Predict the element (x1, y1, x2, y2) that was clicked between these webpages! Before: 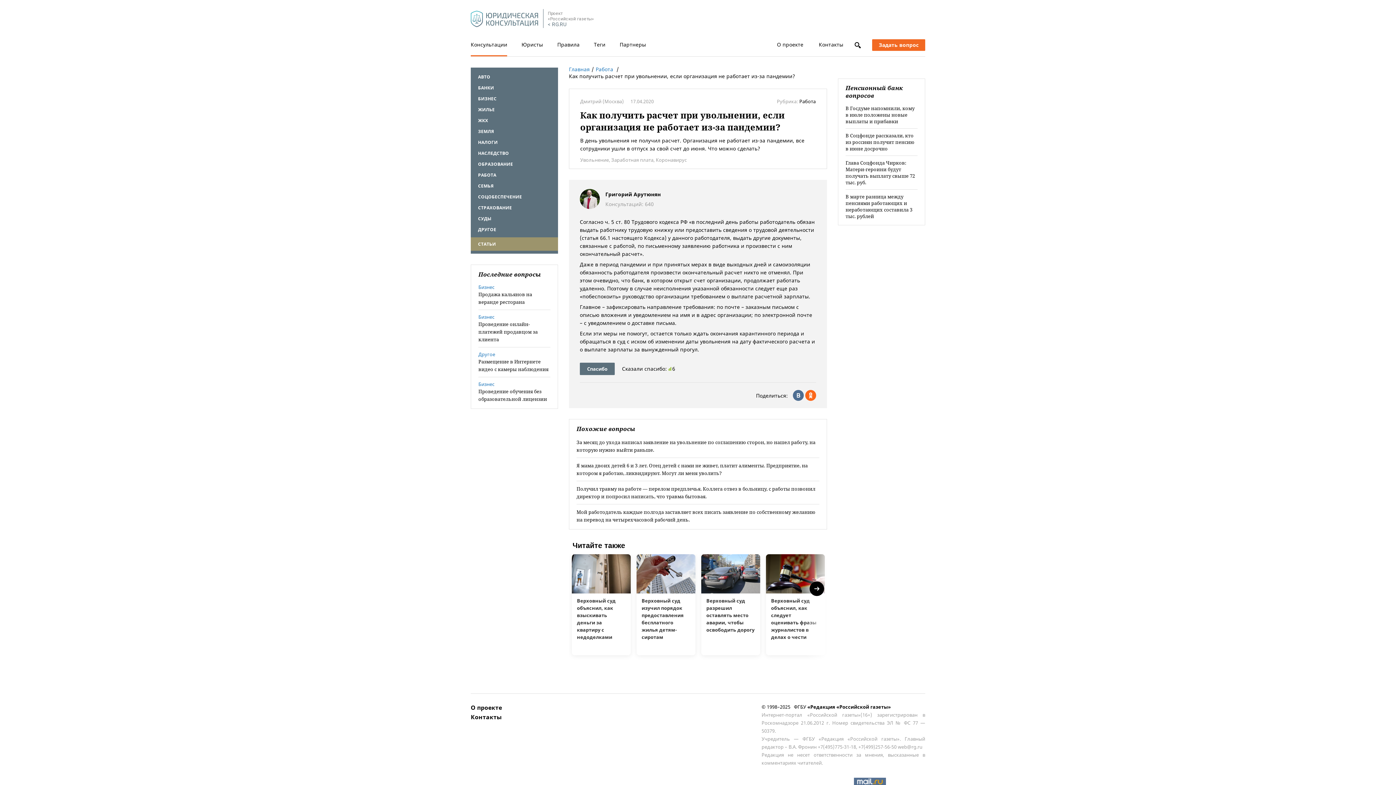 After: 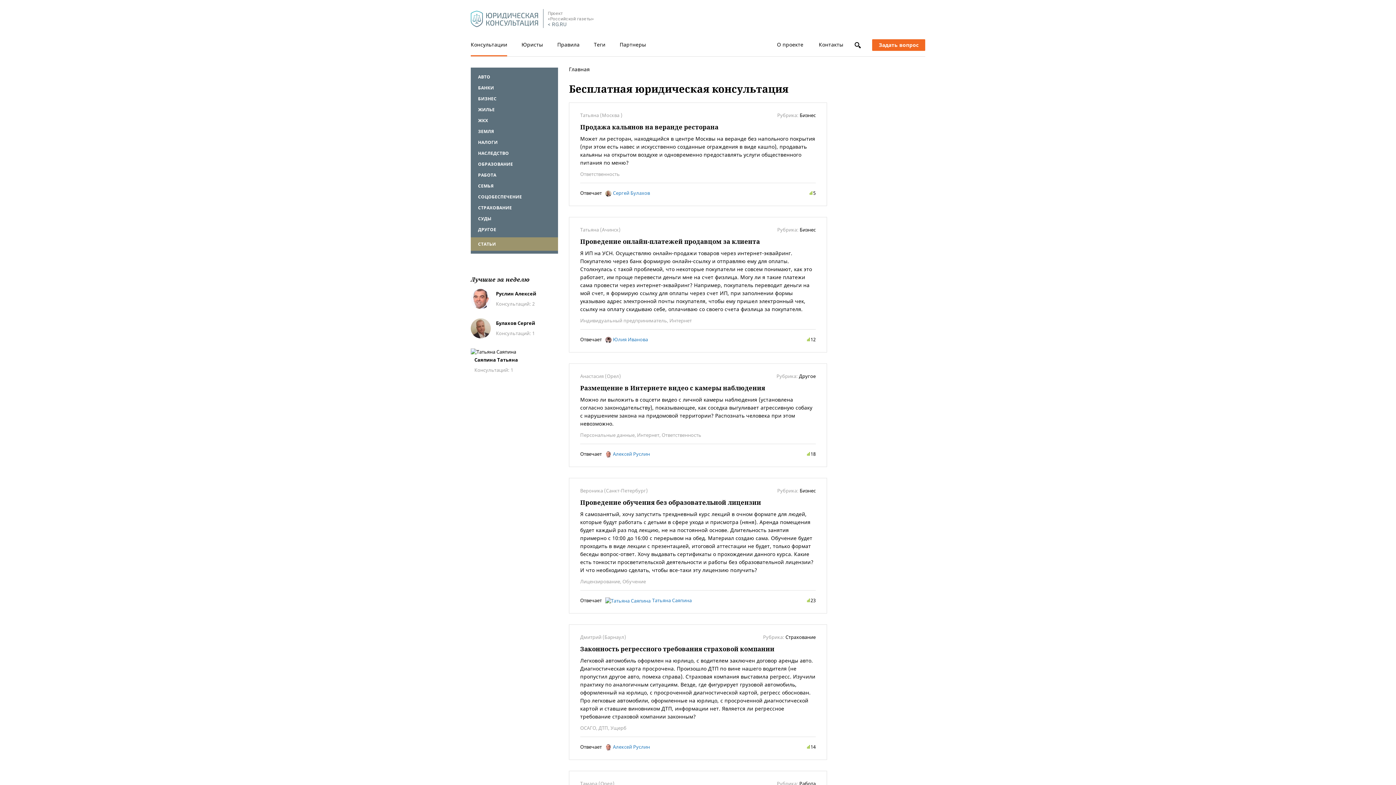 Action: label: Консультации bbox: (470, 41, 507, 56)